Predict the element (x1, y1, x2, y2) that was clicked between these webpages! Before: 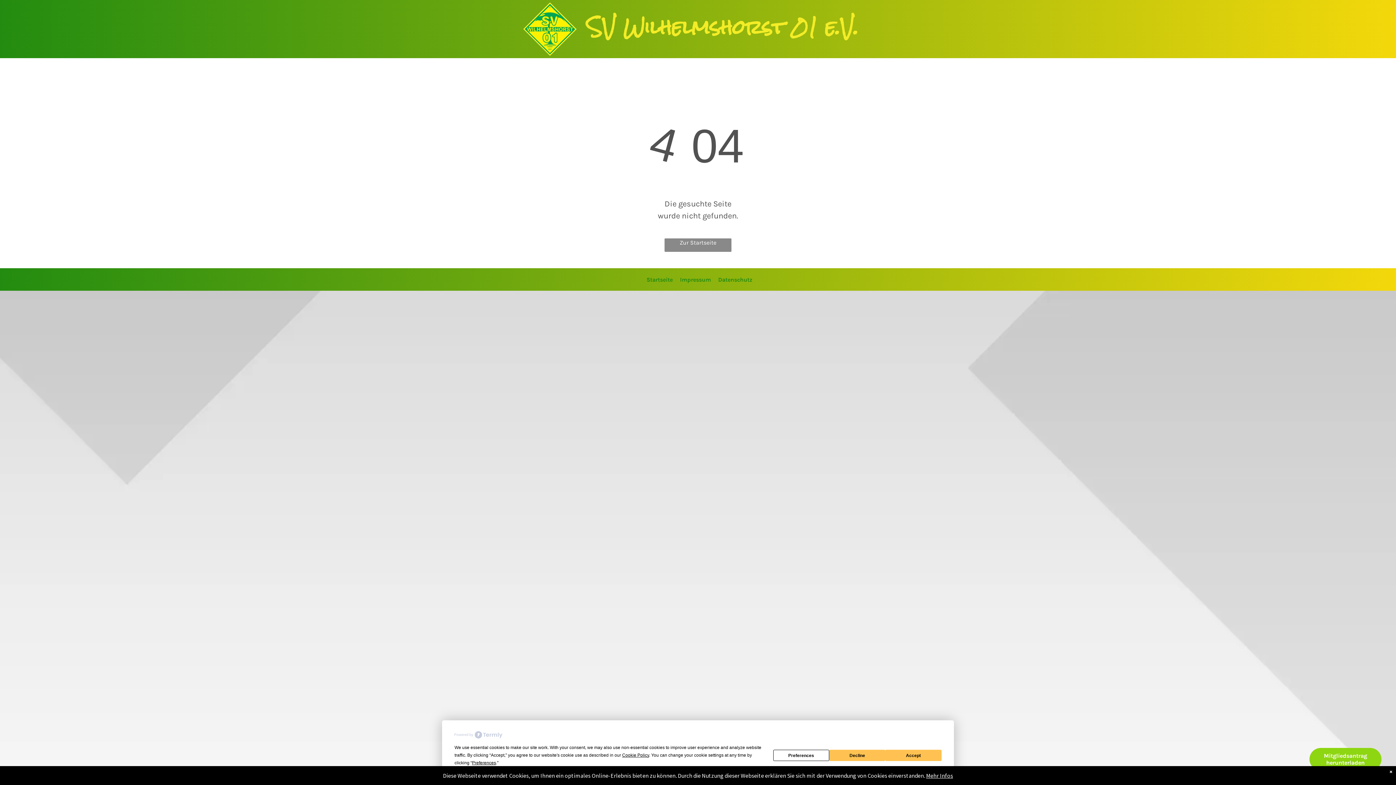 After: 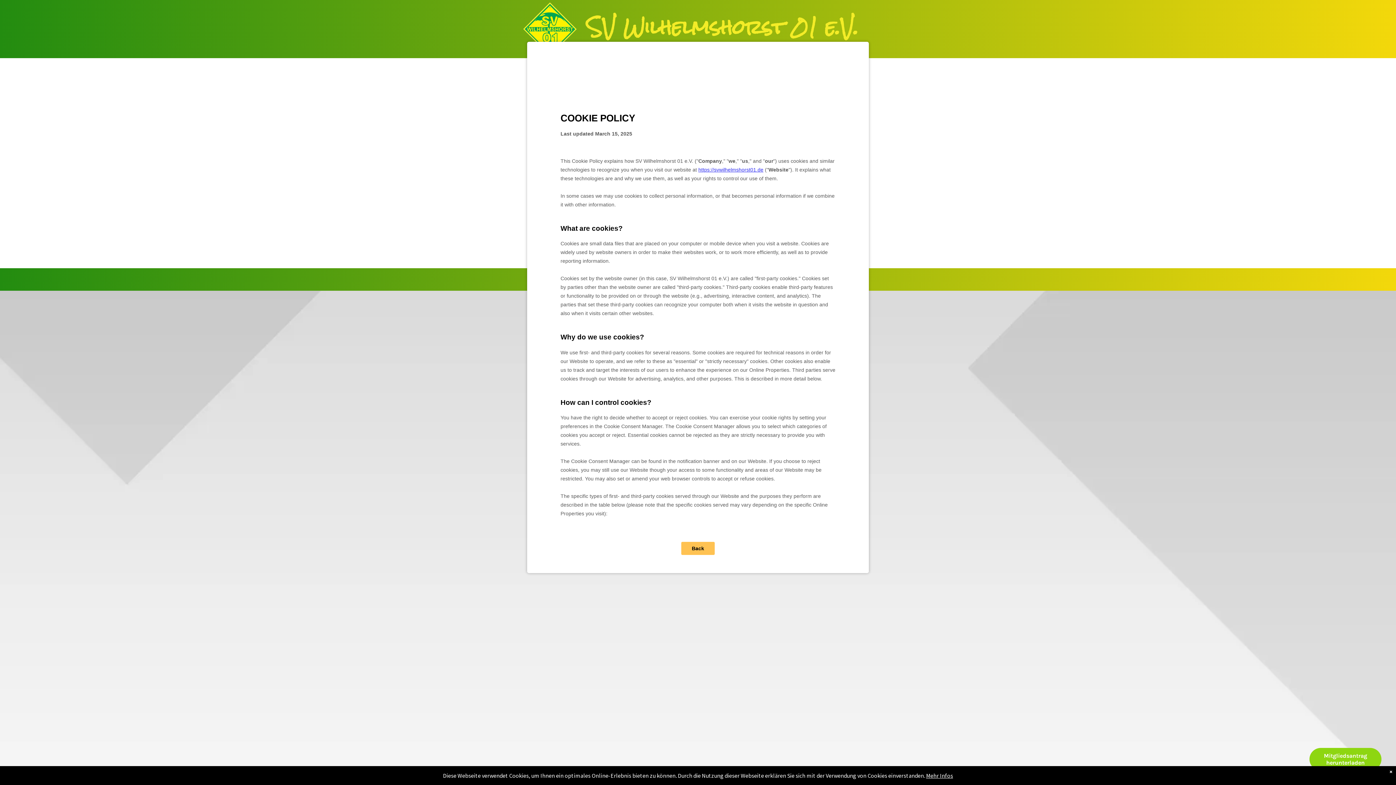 Action: label: Cookie Policy bbox: (622, 753, 649, 758)